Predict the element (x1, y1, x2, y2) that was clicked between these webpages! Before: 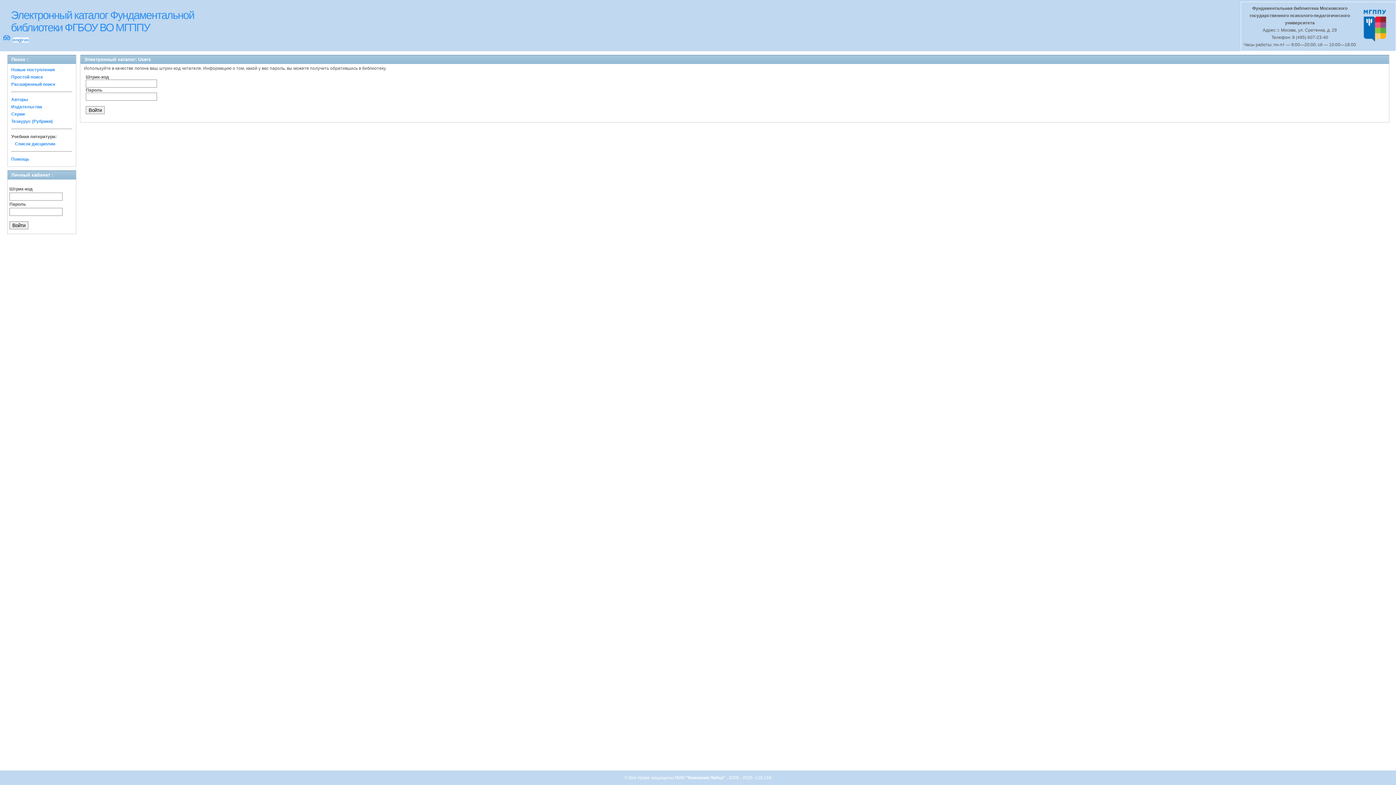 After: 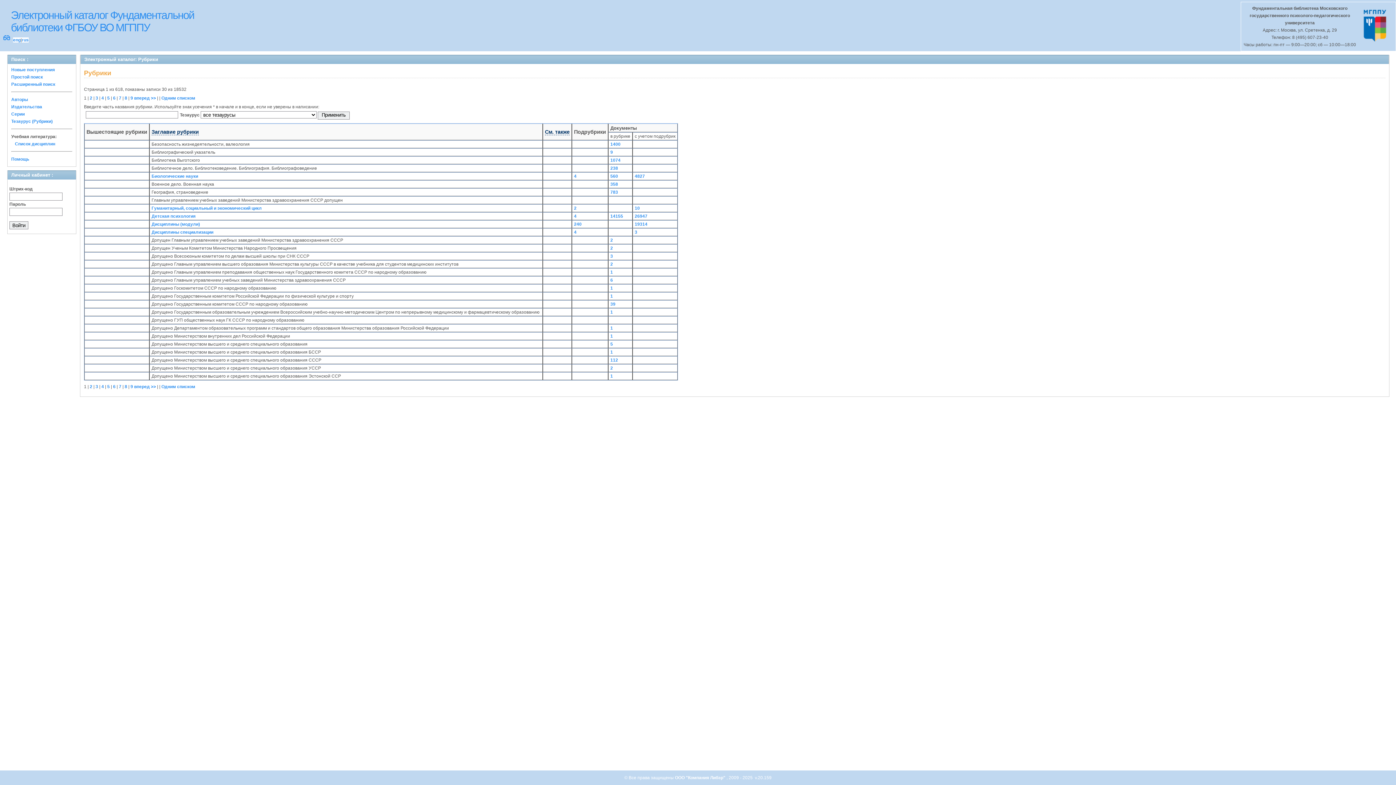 Action: bbox: (11, 118, 52, 124) label: Тезаурус (Рубрики)